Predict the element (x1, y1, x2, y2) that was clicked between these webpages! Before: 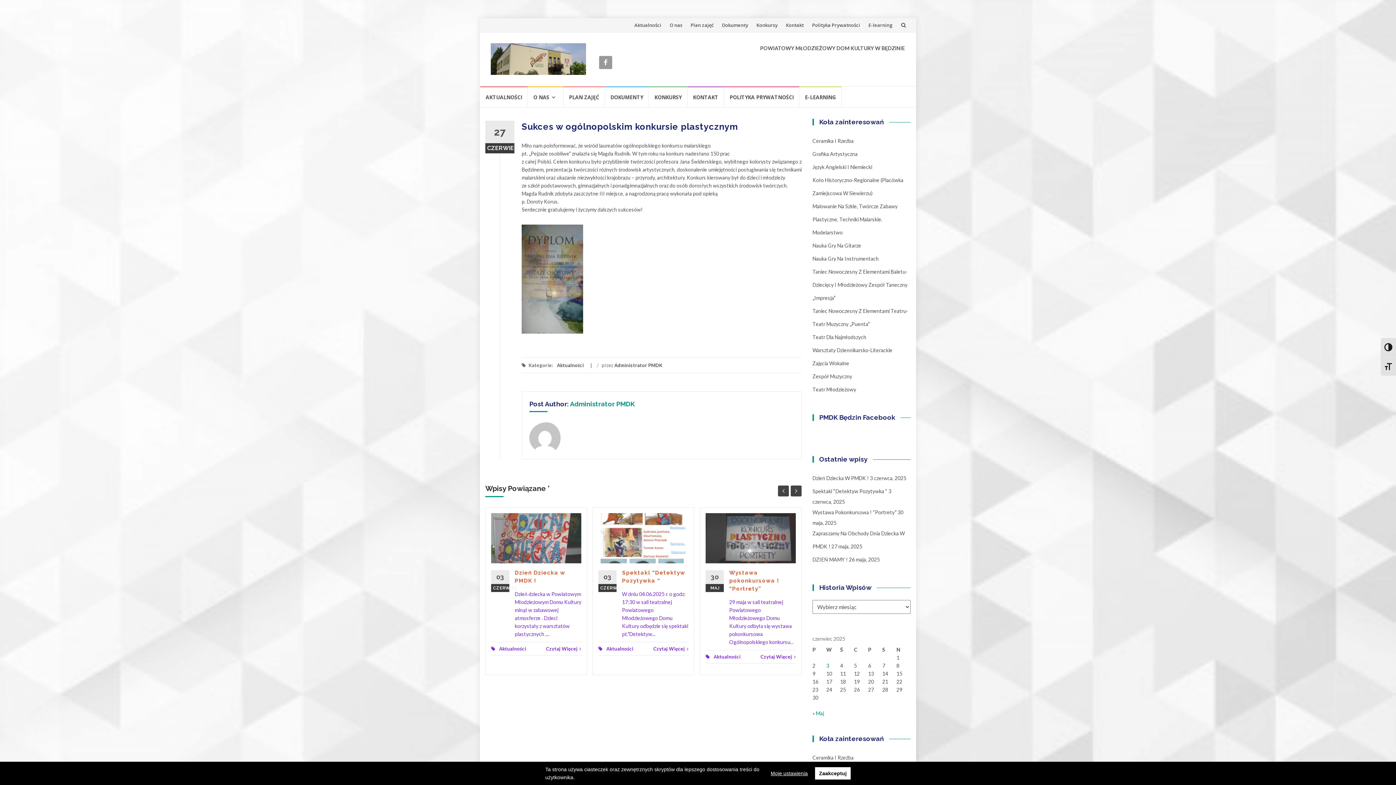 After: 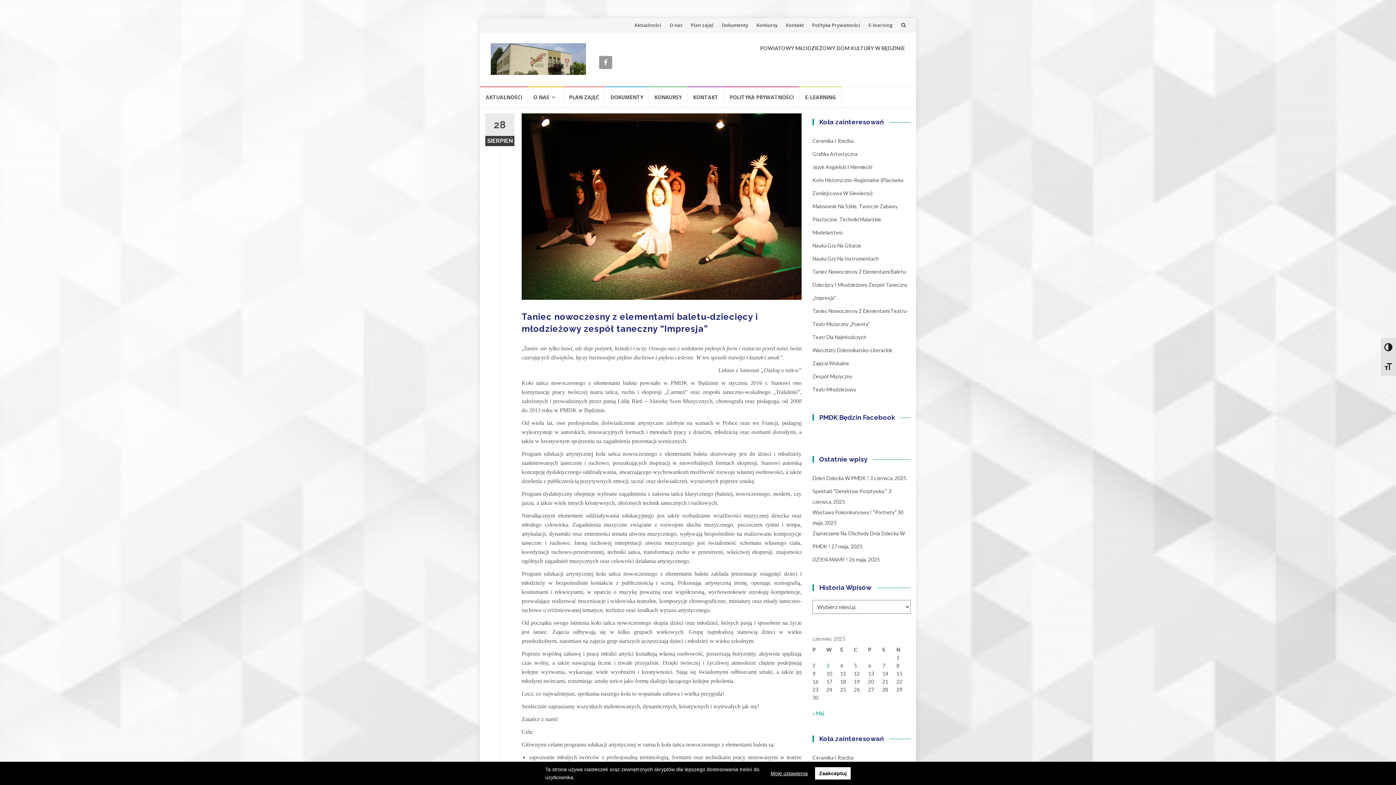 Action: bbox: (812, 268, 907, 301) label: Taniec Nowoczesny Z Elementami Baletu-Dziecięcy I Młodzieżowy Zespół Taneczny „Impresja”